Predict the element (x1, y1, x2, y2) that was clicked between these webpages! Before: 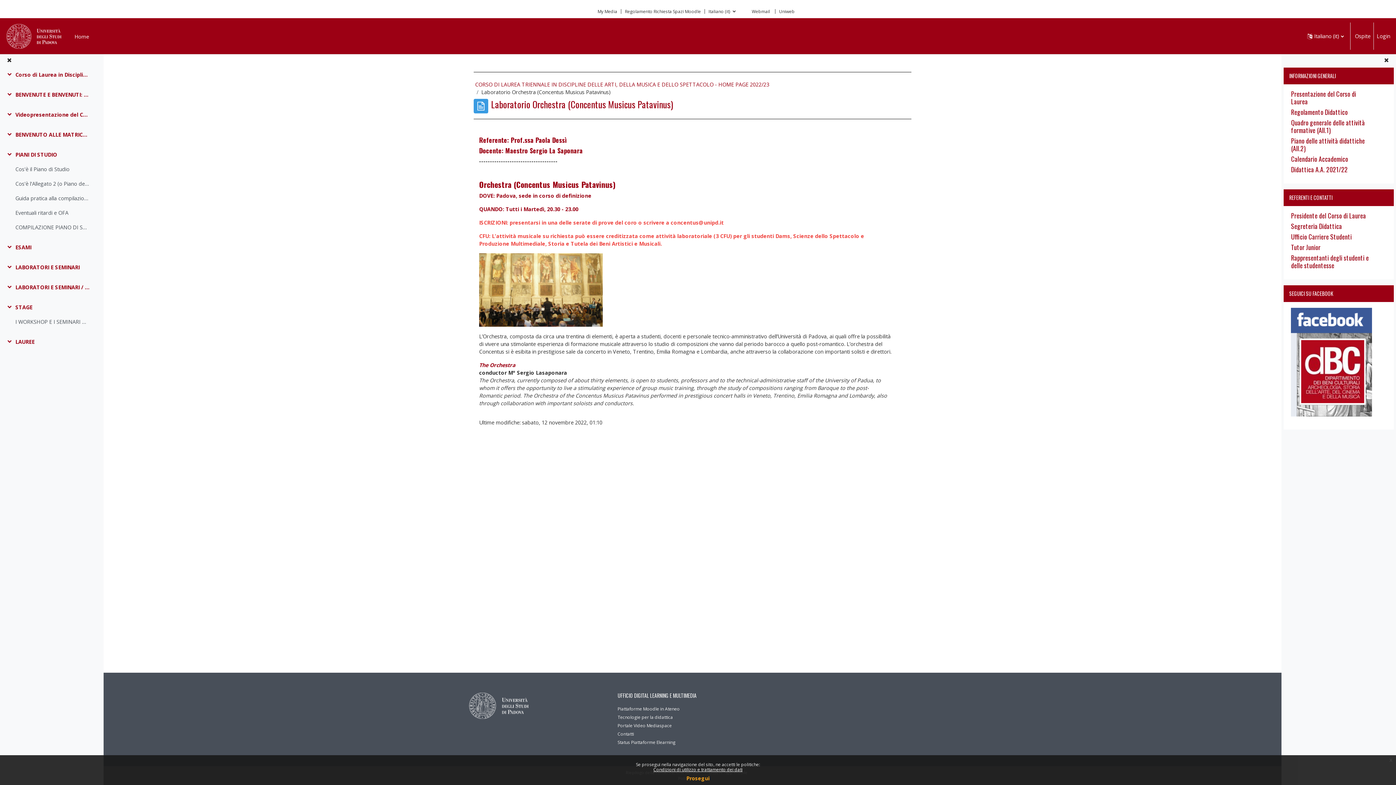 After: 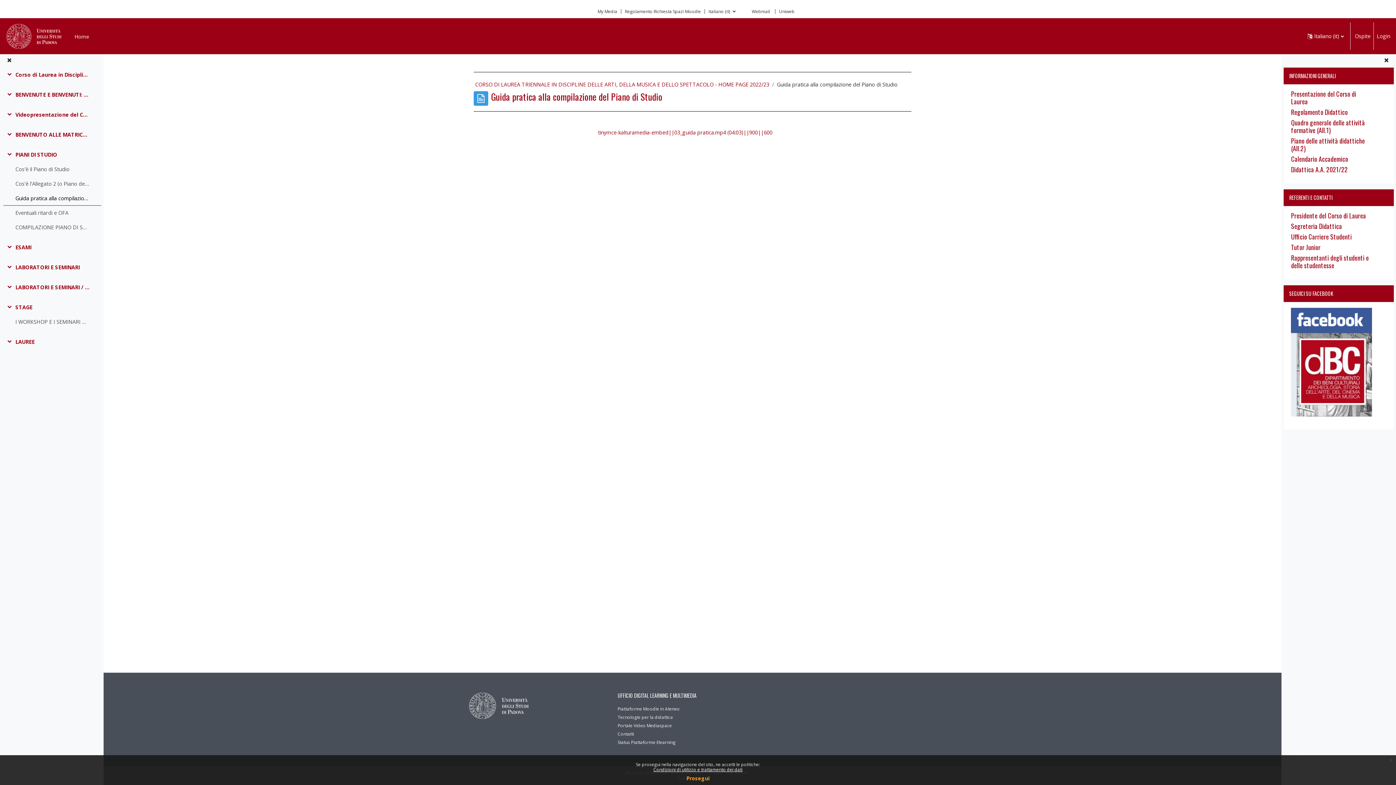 Action: bbox: (15, 194, 89, 202) label: Guida pratica alla compilazione del Piano di Studio